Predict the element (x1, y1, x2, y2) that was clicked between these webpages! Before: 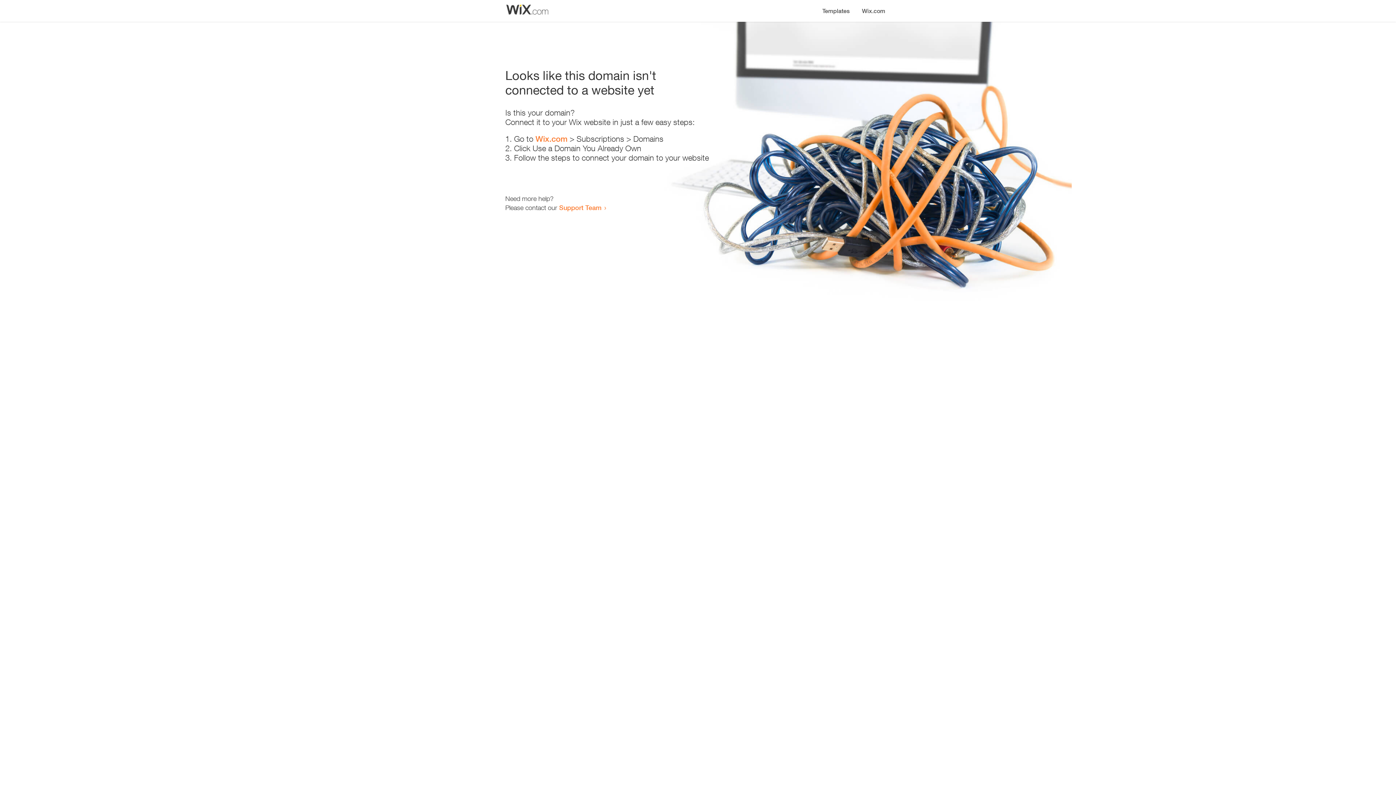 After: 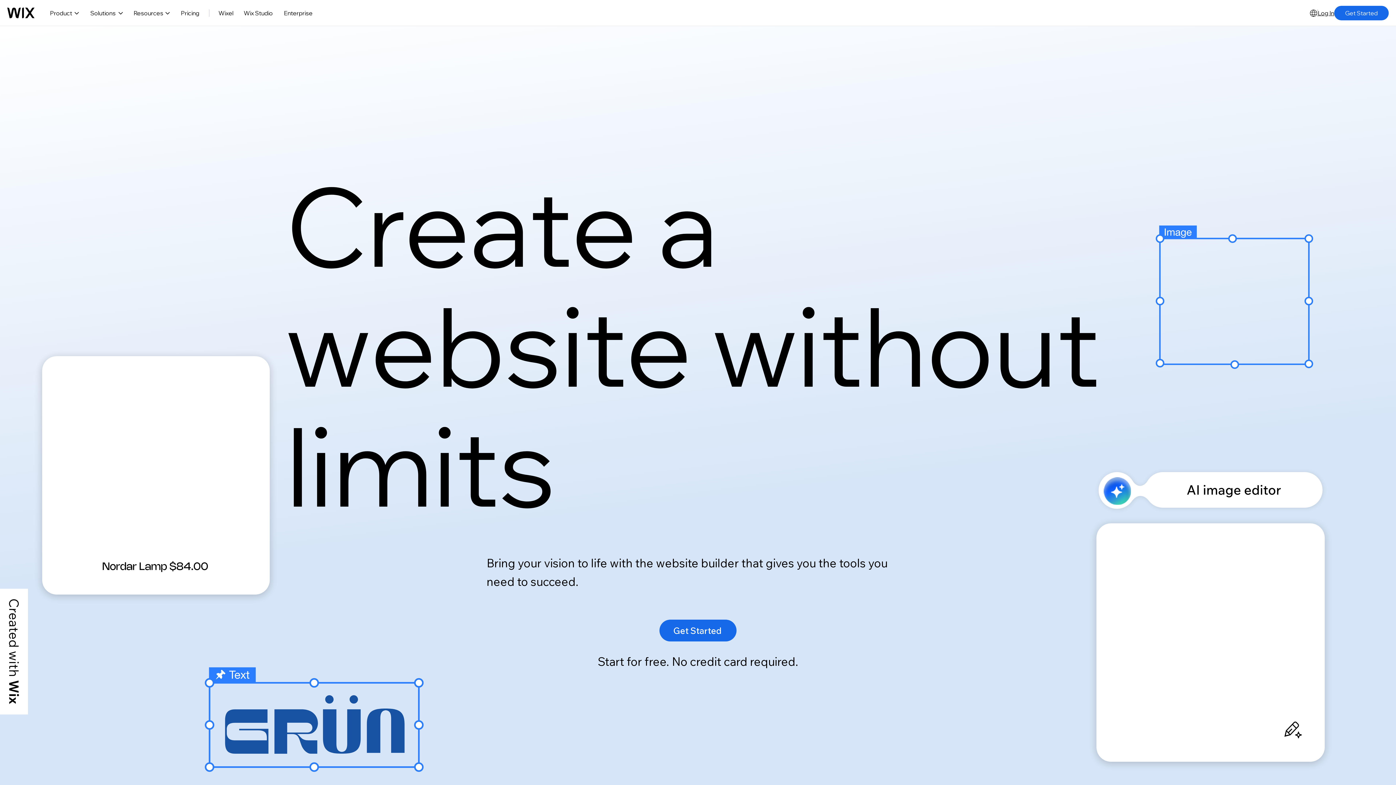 Action: label: Wix.com bbox: (856, 0, 890, 14)